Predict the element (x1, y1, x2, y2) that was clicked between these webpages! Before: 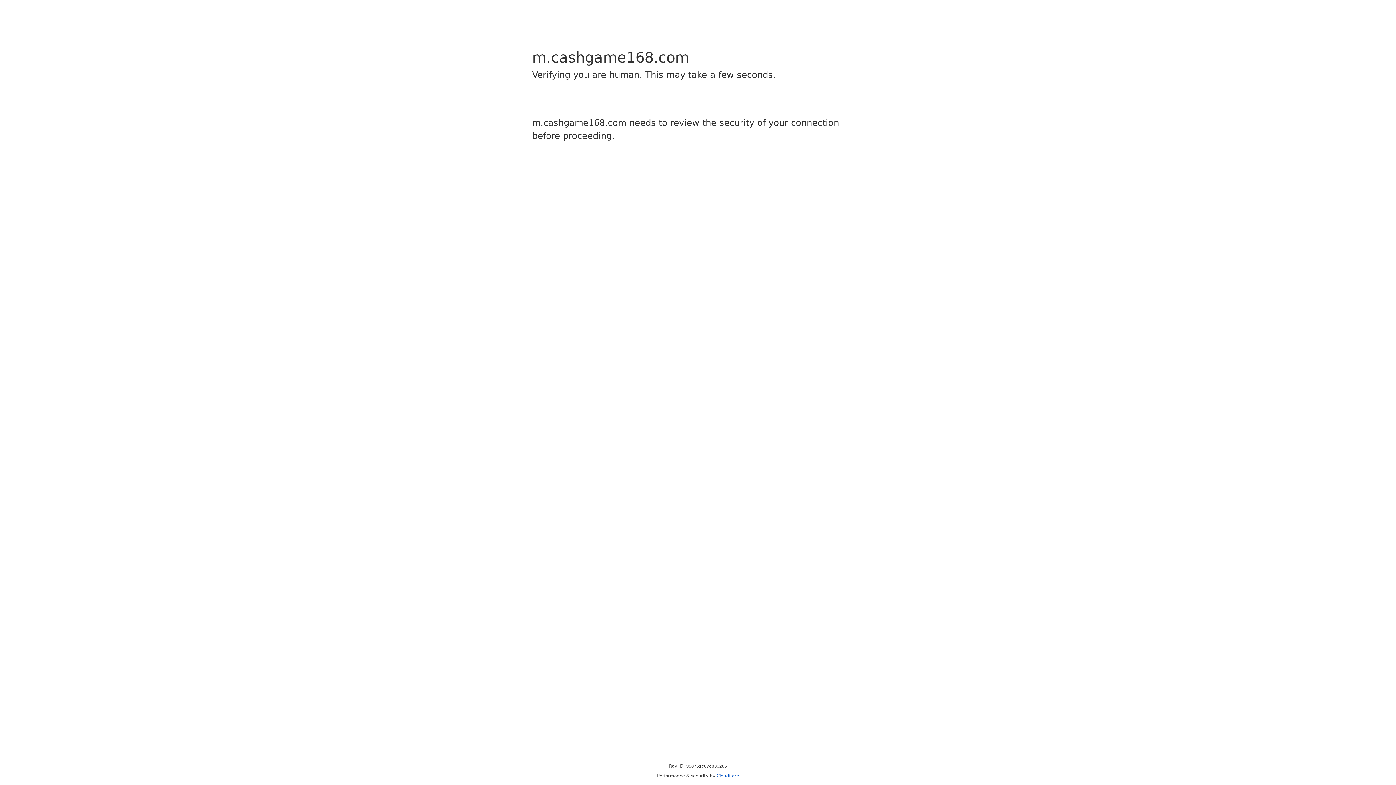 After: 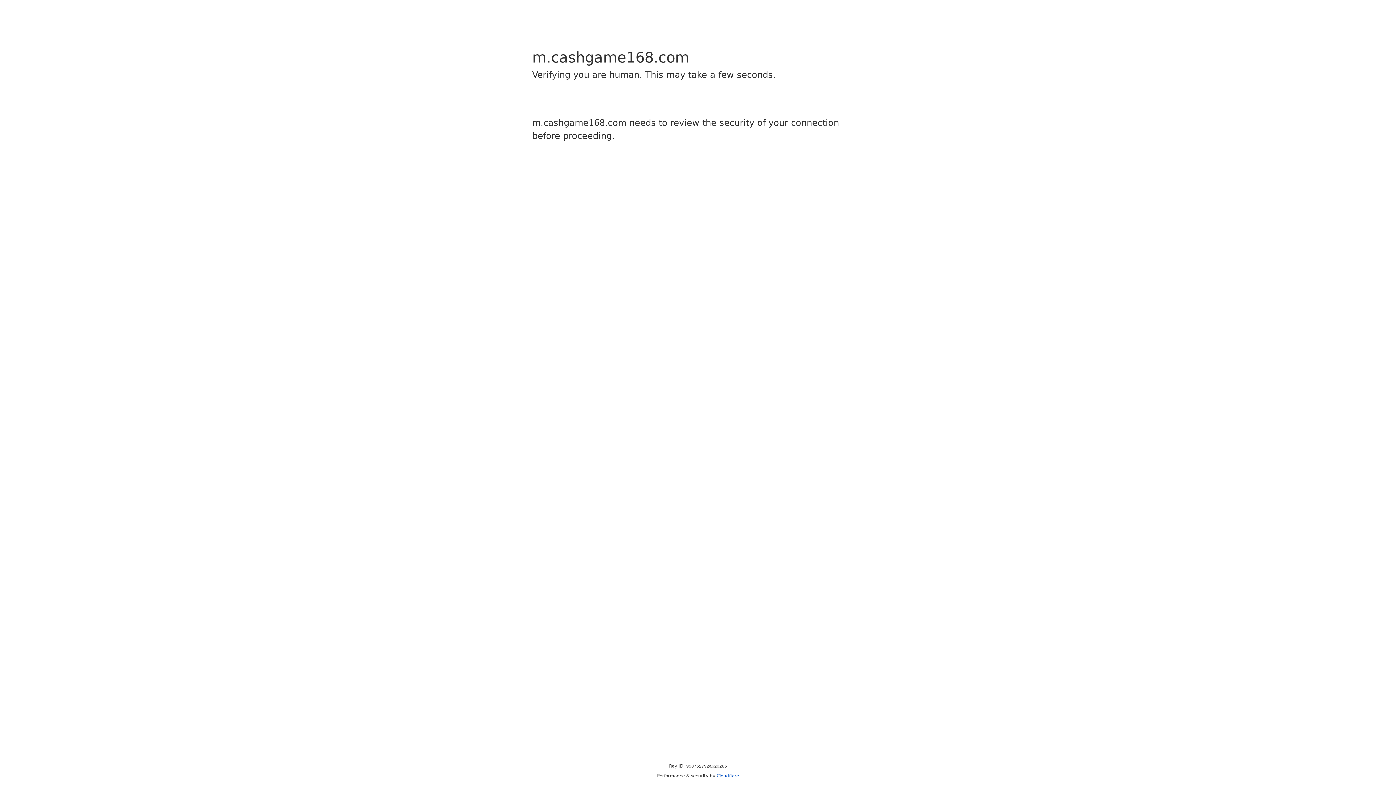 Action: label: Cloudflare bbox: (716, 773, 739, 778)